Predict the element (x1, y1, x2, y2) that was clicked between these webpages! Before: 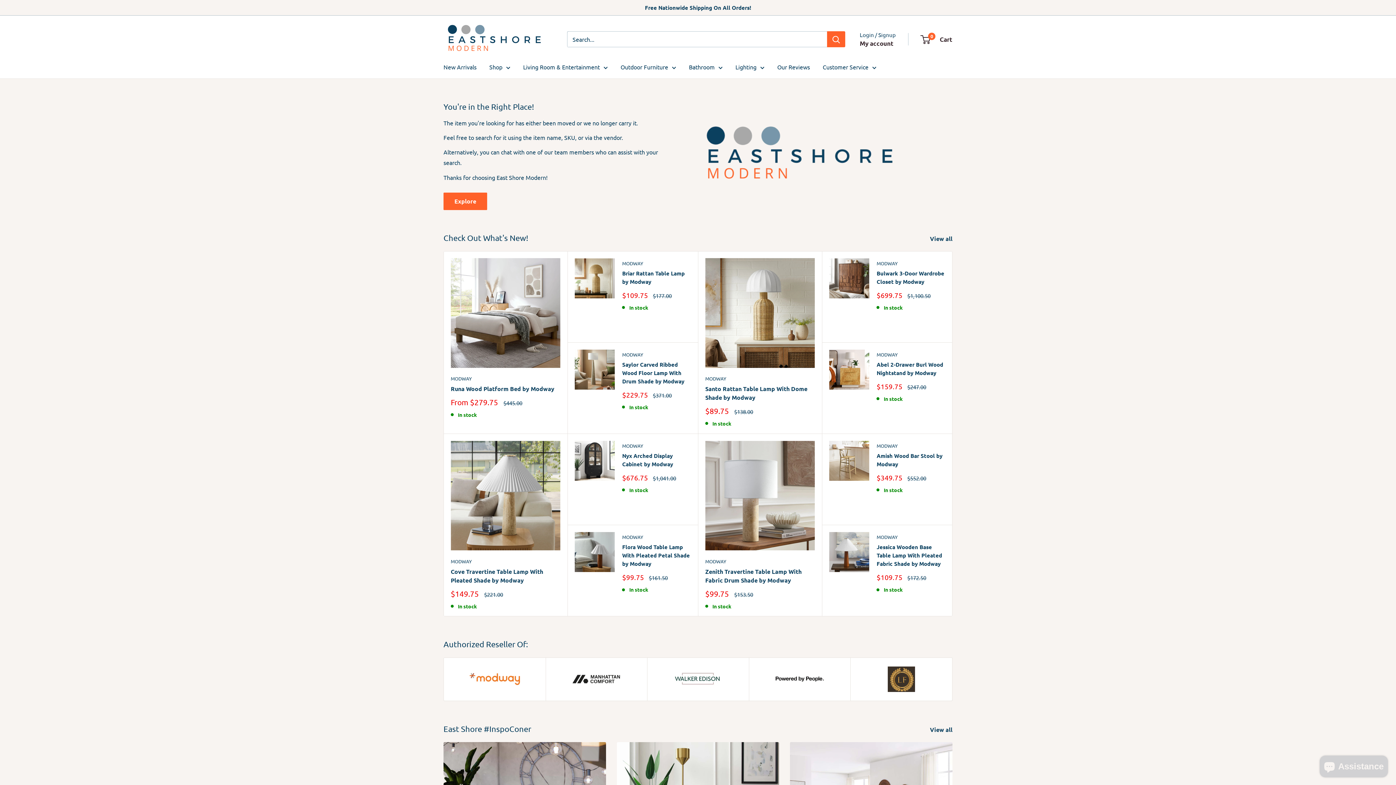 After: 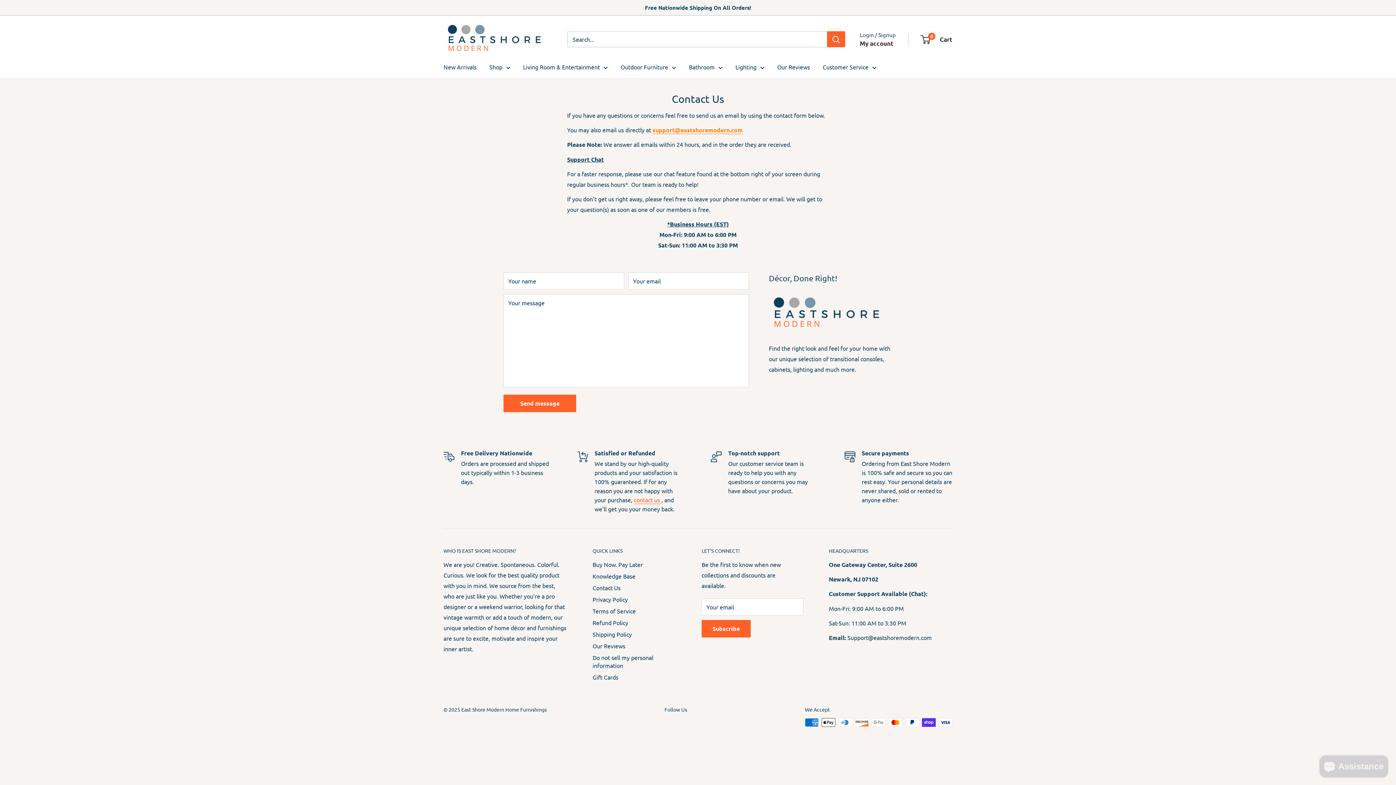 Action: bbox: (822, 61, 876, 72) label: Customer Service